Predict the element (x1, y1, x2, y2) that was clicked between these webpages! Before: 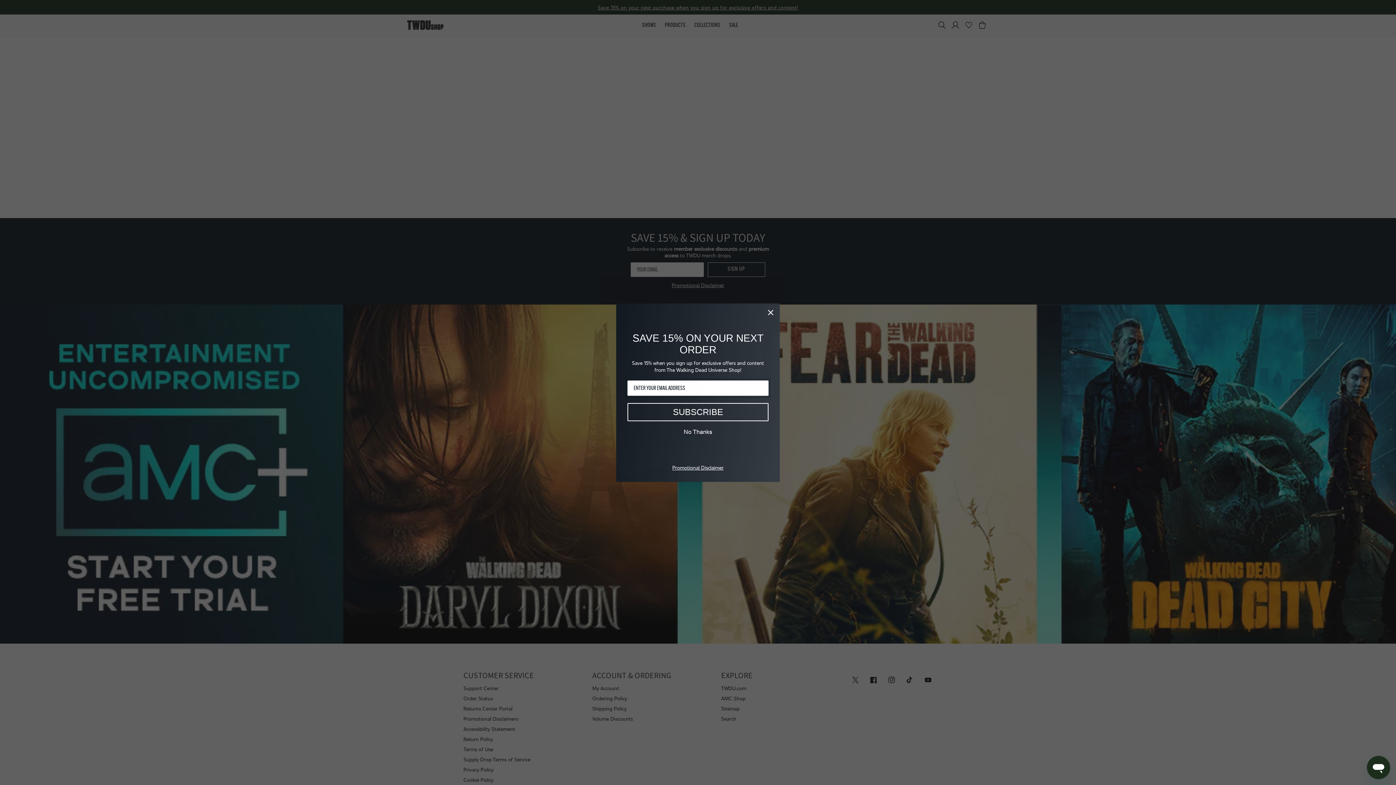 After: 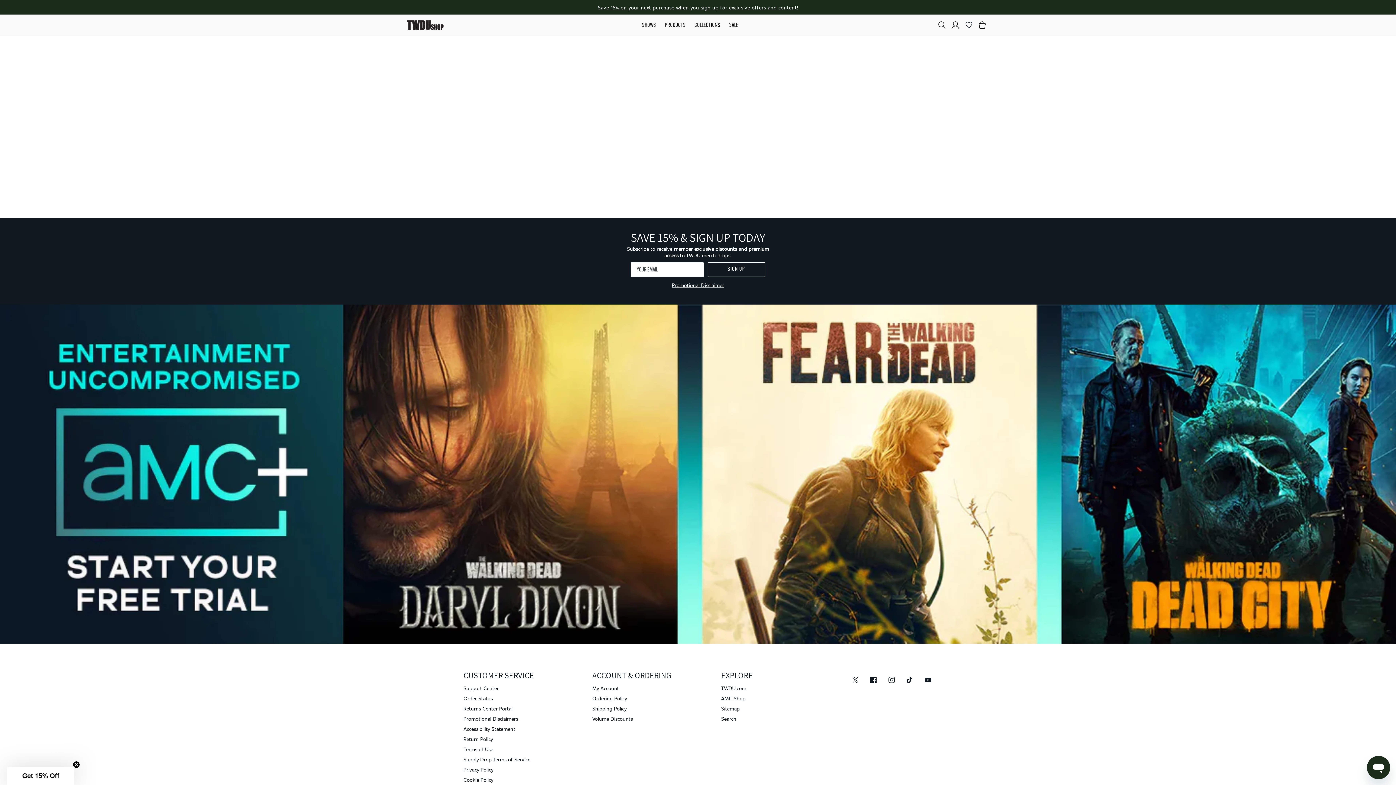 Action: label: Close dialog bbox: (765, 307, 776, 318)